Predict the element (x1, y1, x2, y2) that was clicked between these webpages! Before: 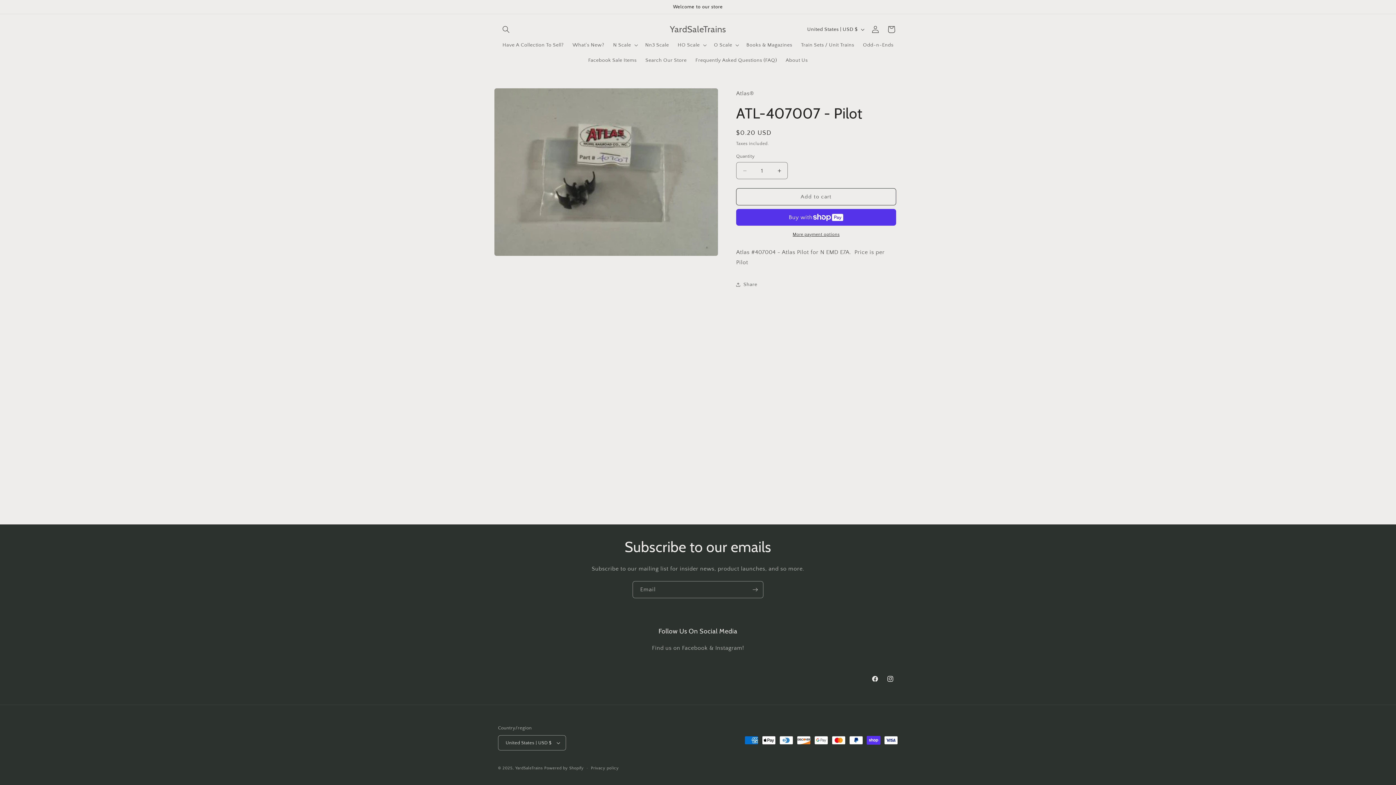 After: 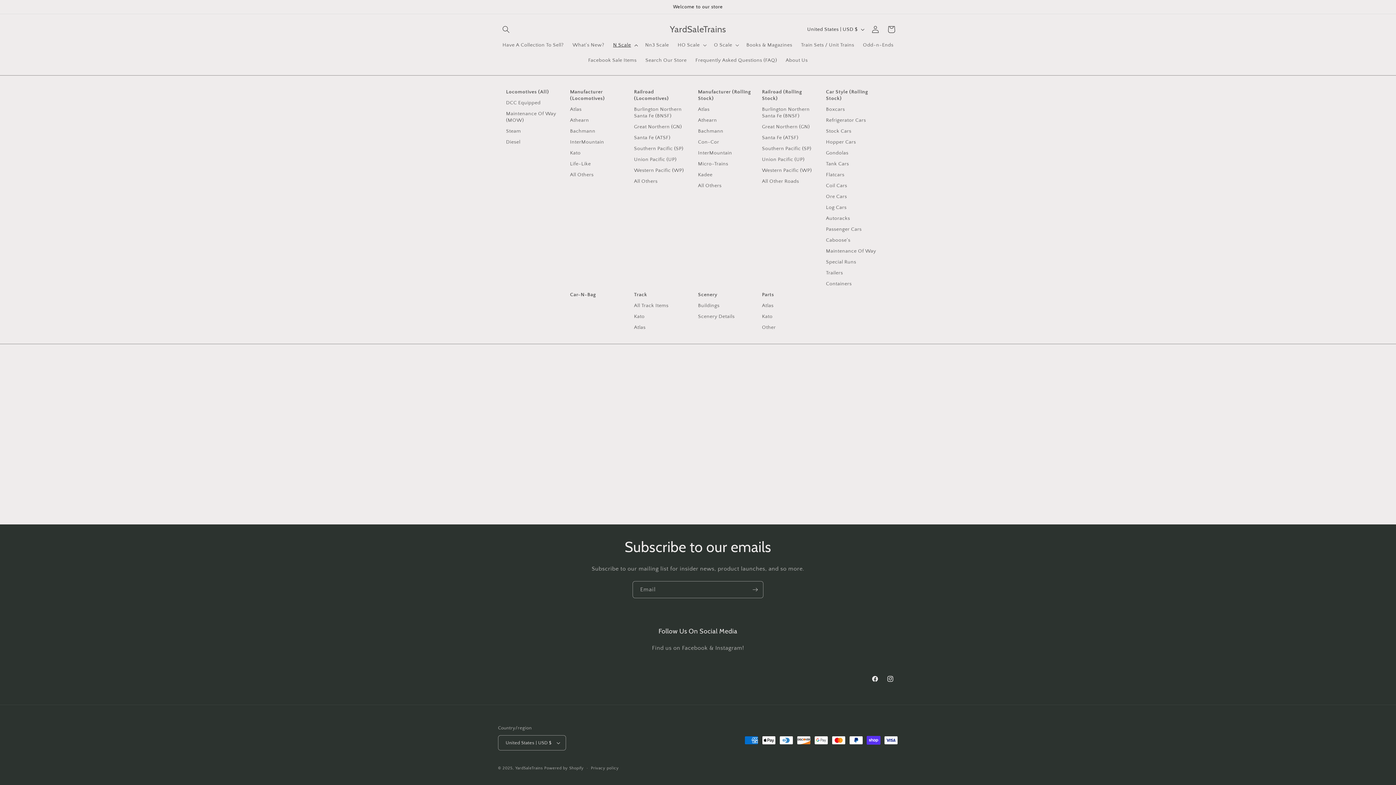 Action: label: N Scale bbox: (608, 37, 640, 52)